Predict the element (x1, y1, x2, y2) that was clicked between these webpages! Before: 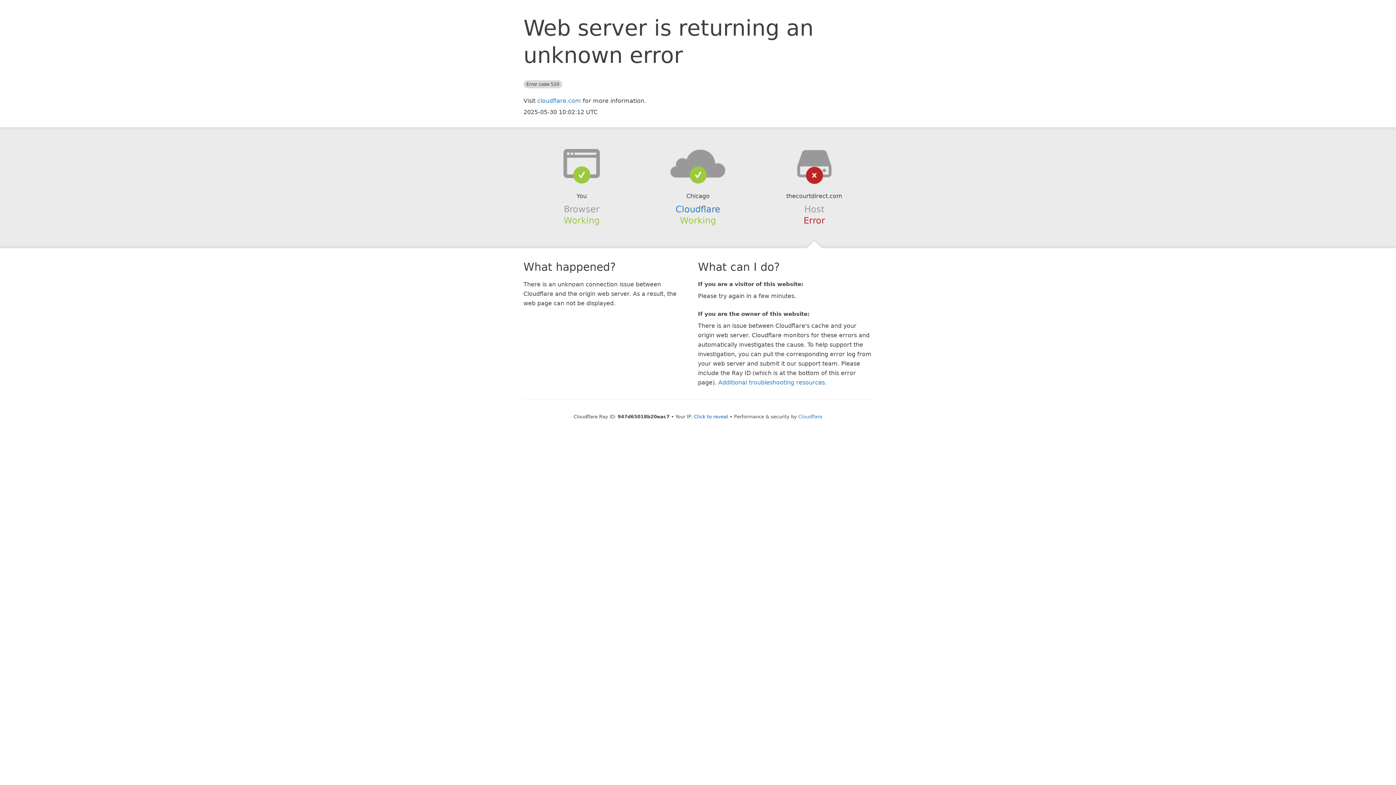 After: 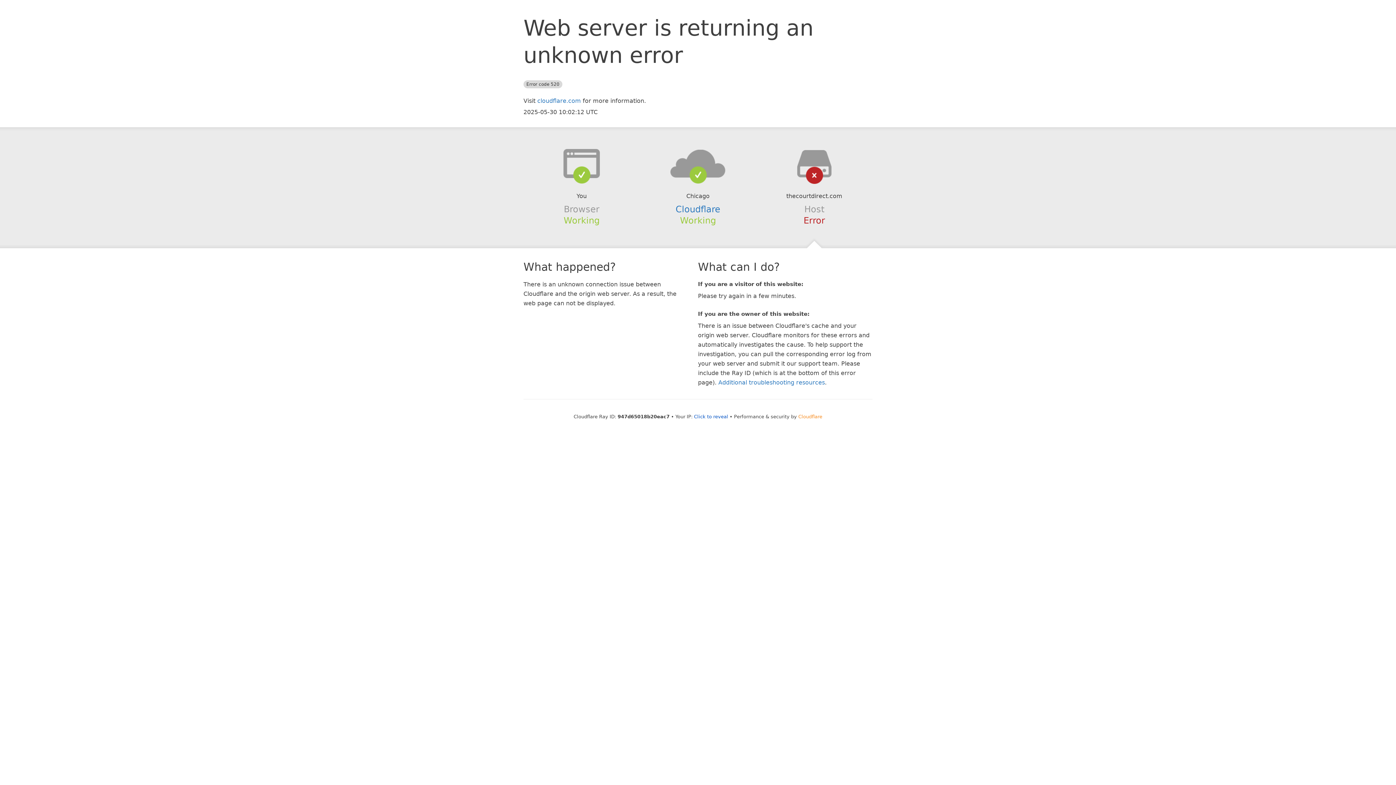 Action: label: Cloudflare bbox: (798, 414, 822, 419)